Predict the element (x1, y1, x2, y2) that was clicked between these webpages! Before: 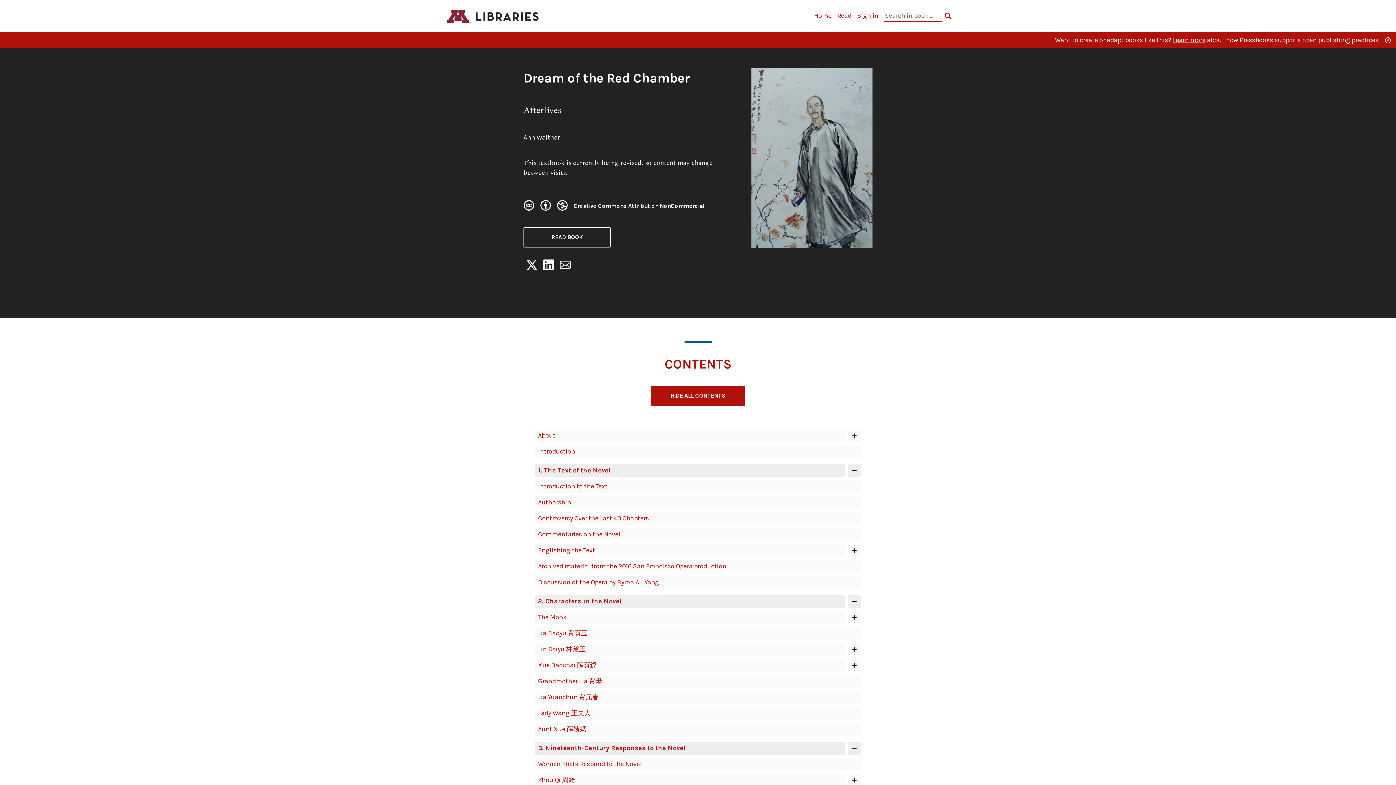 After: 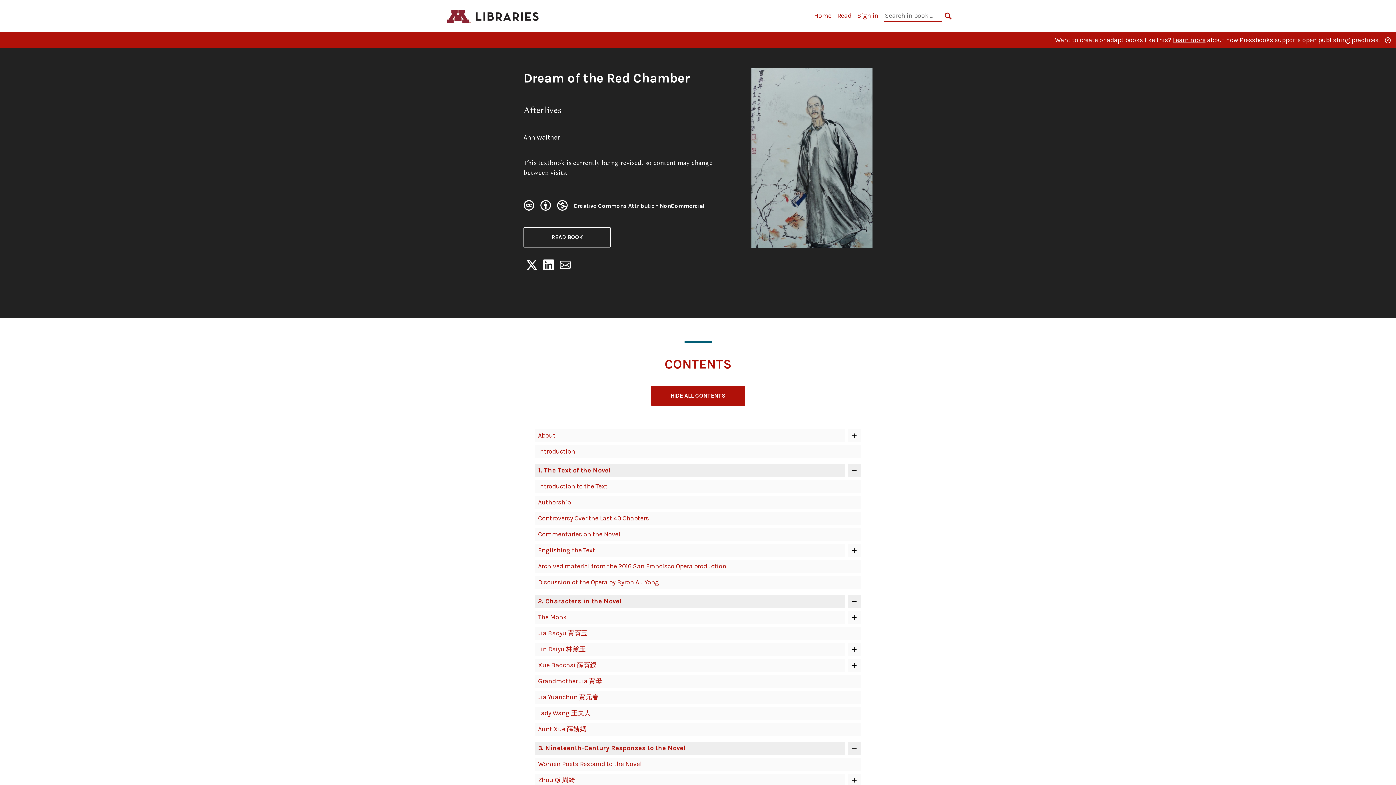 Action: bbox: (523, 258, 540, 274)